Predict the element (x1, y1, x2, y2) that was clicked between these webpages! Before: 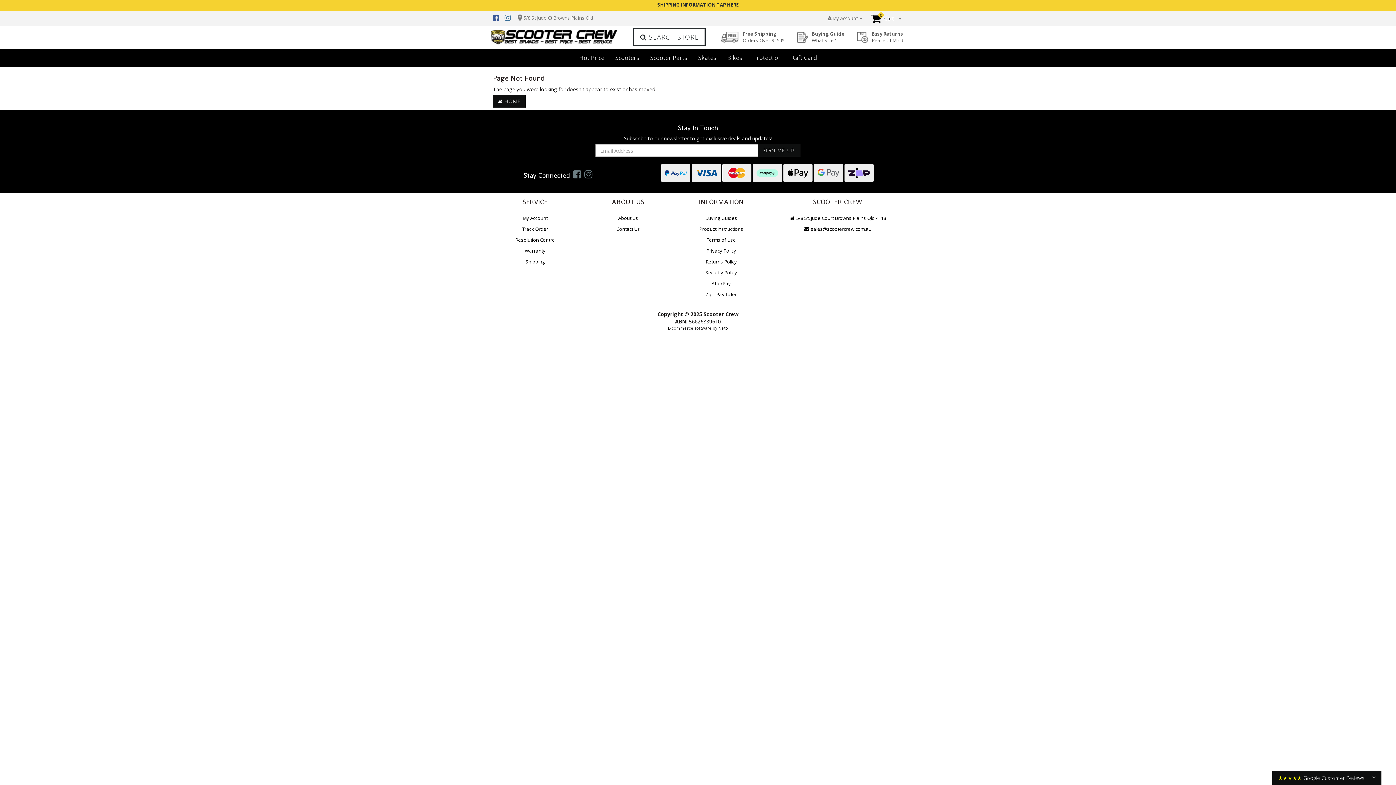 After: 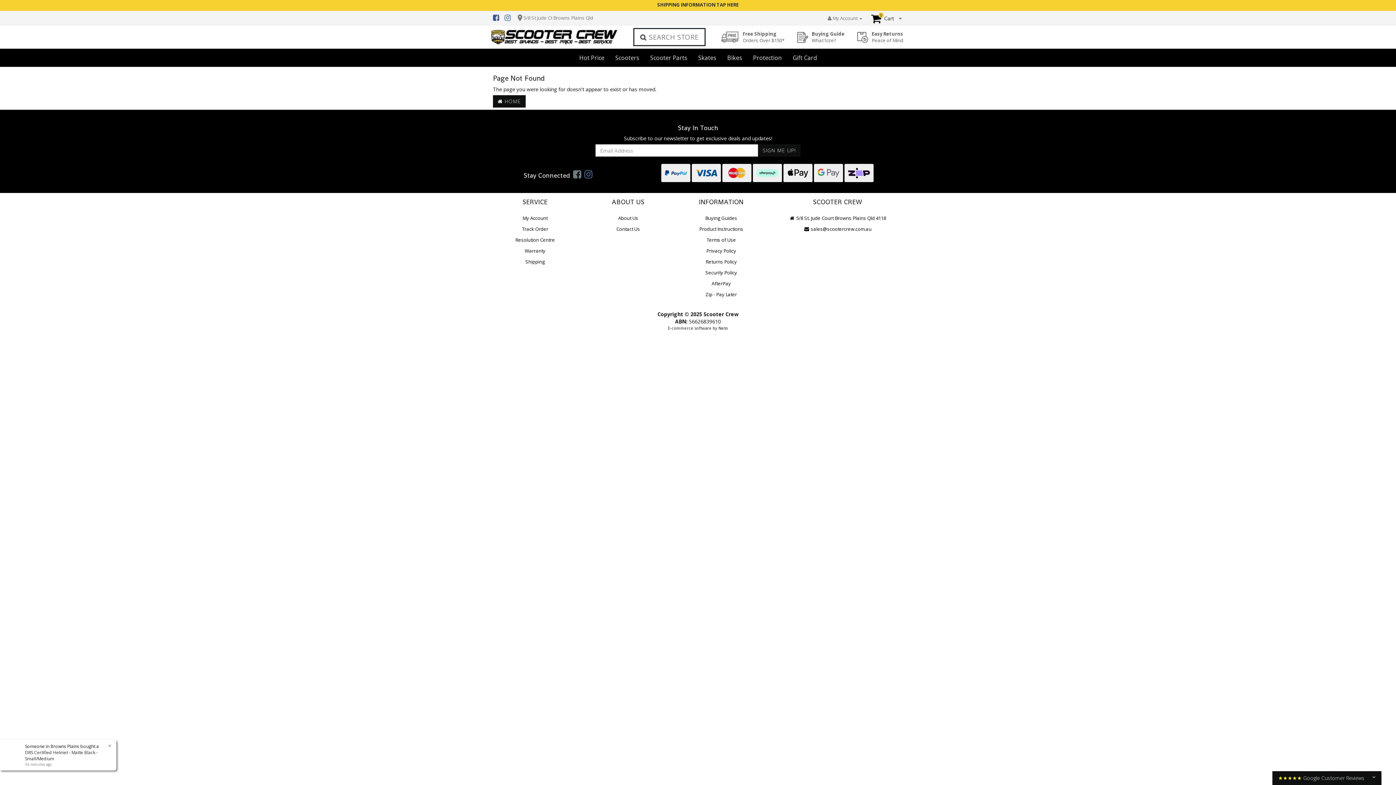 Action: bbox: (584, 167, 592, 180) label: Instagram